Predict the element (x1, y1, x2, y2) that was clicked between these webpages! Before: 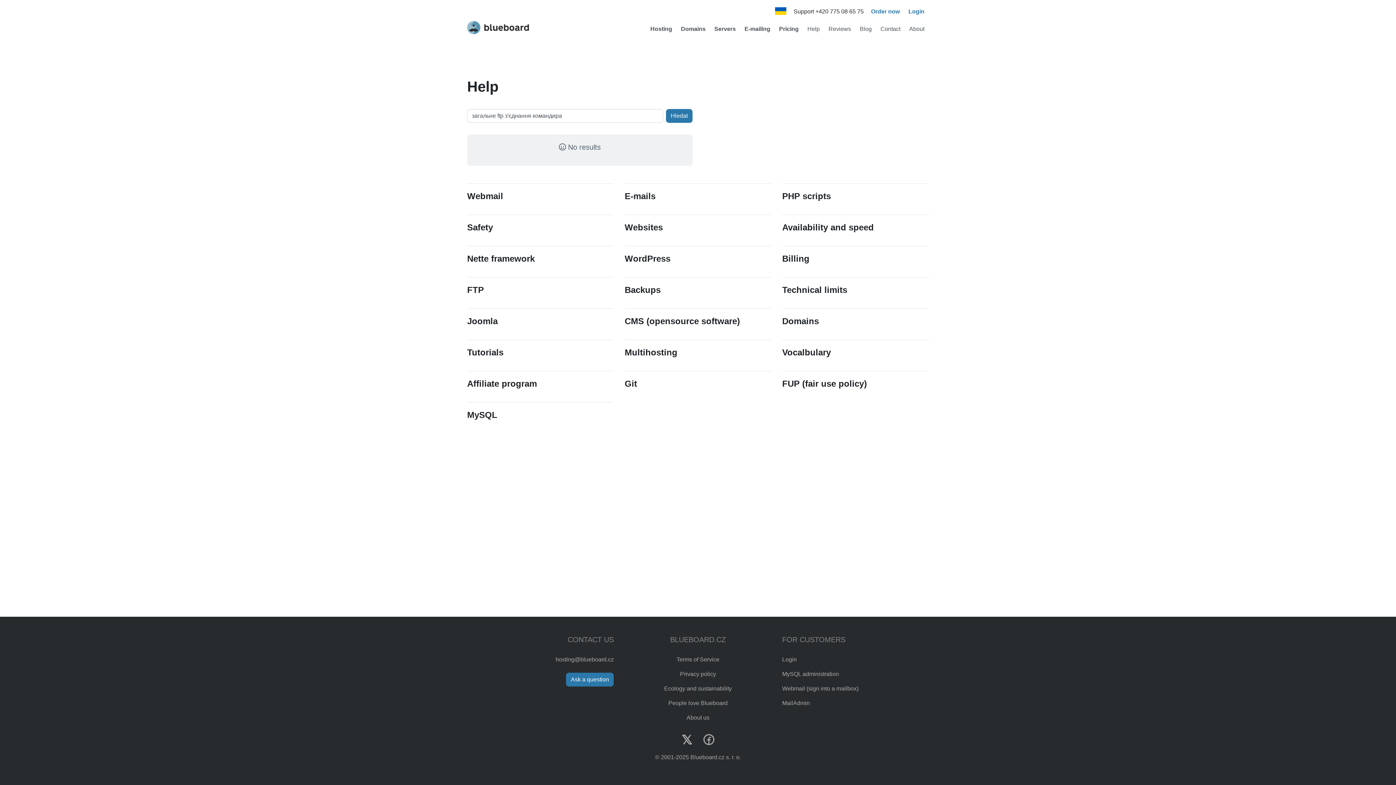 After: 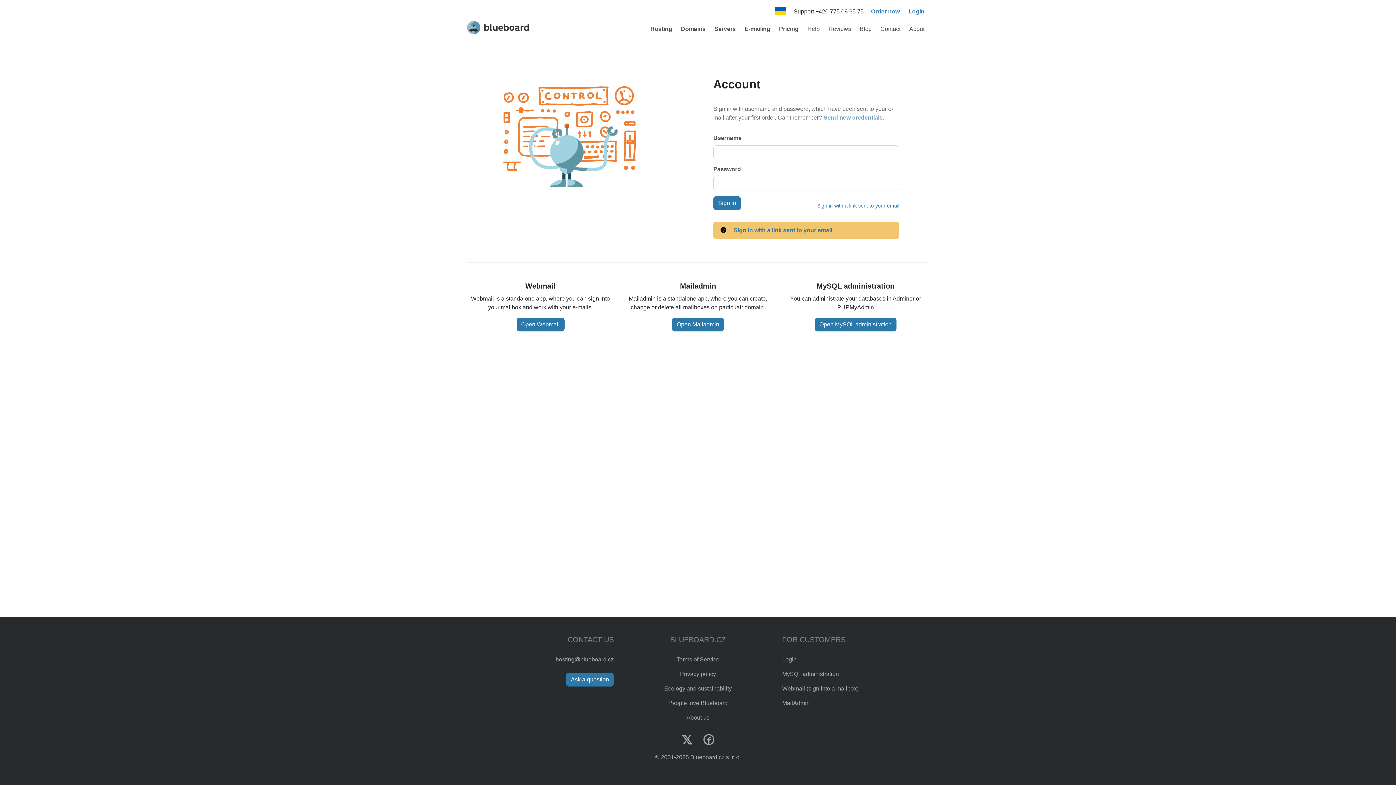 Action: bbox: (904, 4, 929, 18) label: Login